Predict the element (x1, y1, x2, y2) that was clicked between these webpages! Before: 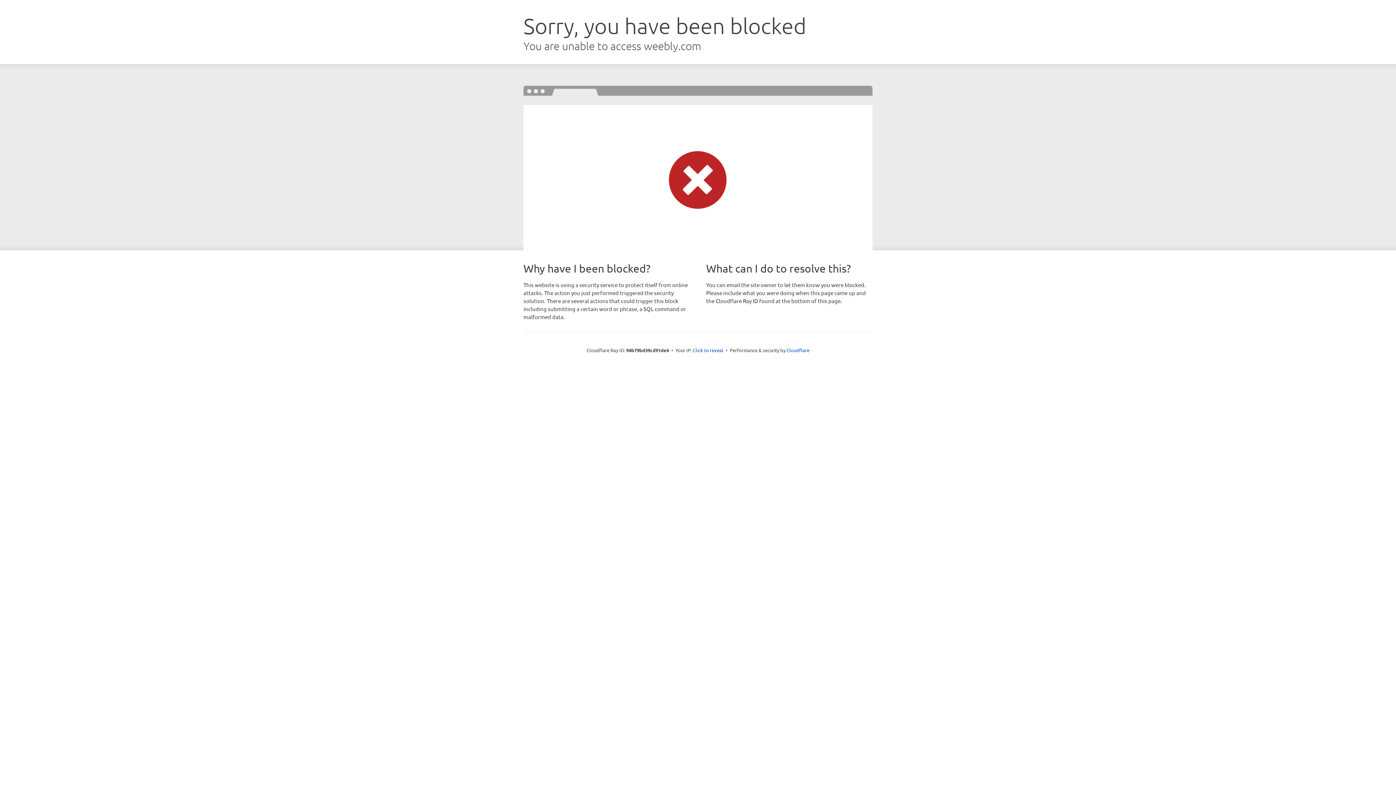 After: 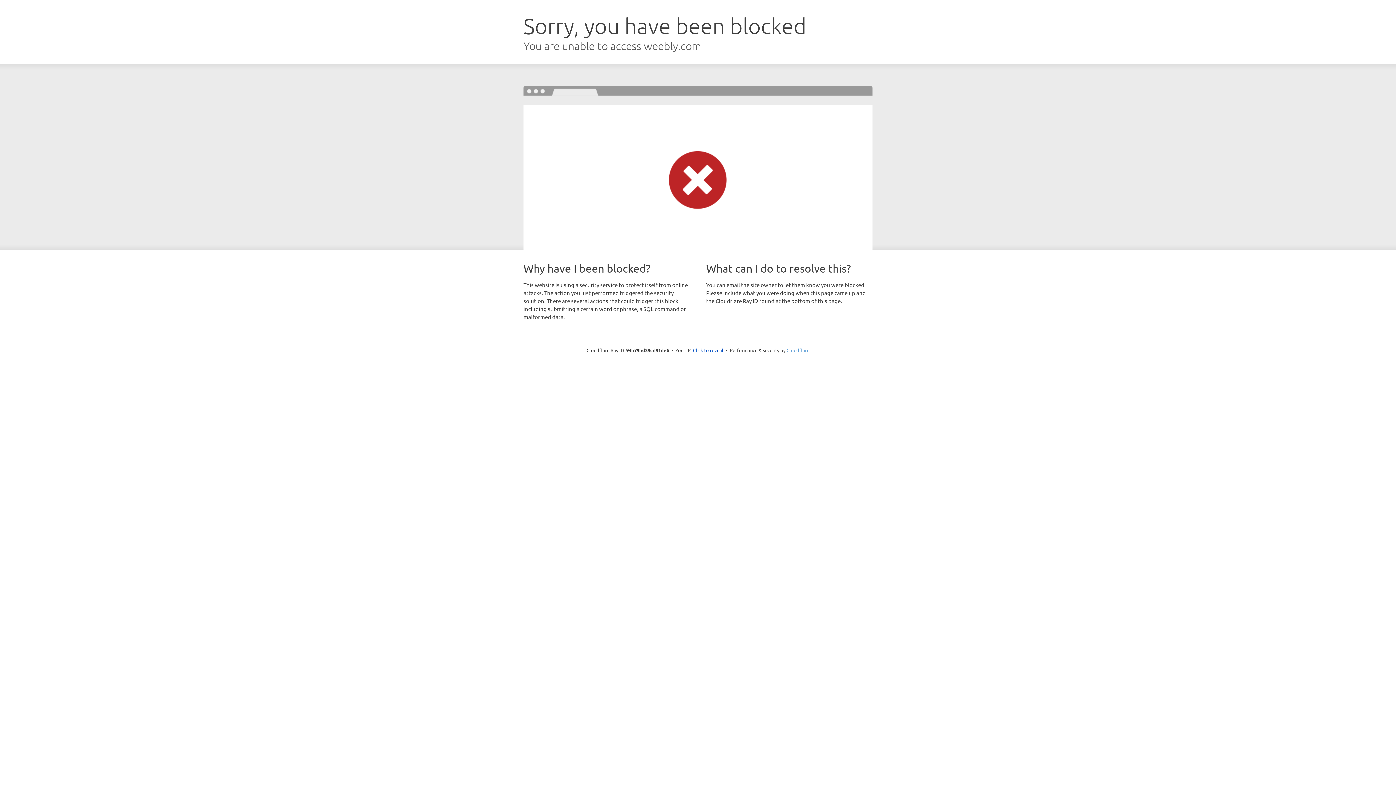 Action: bbox: (786, 347, 809, 353) label: Cloudflare